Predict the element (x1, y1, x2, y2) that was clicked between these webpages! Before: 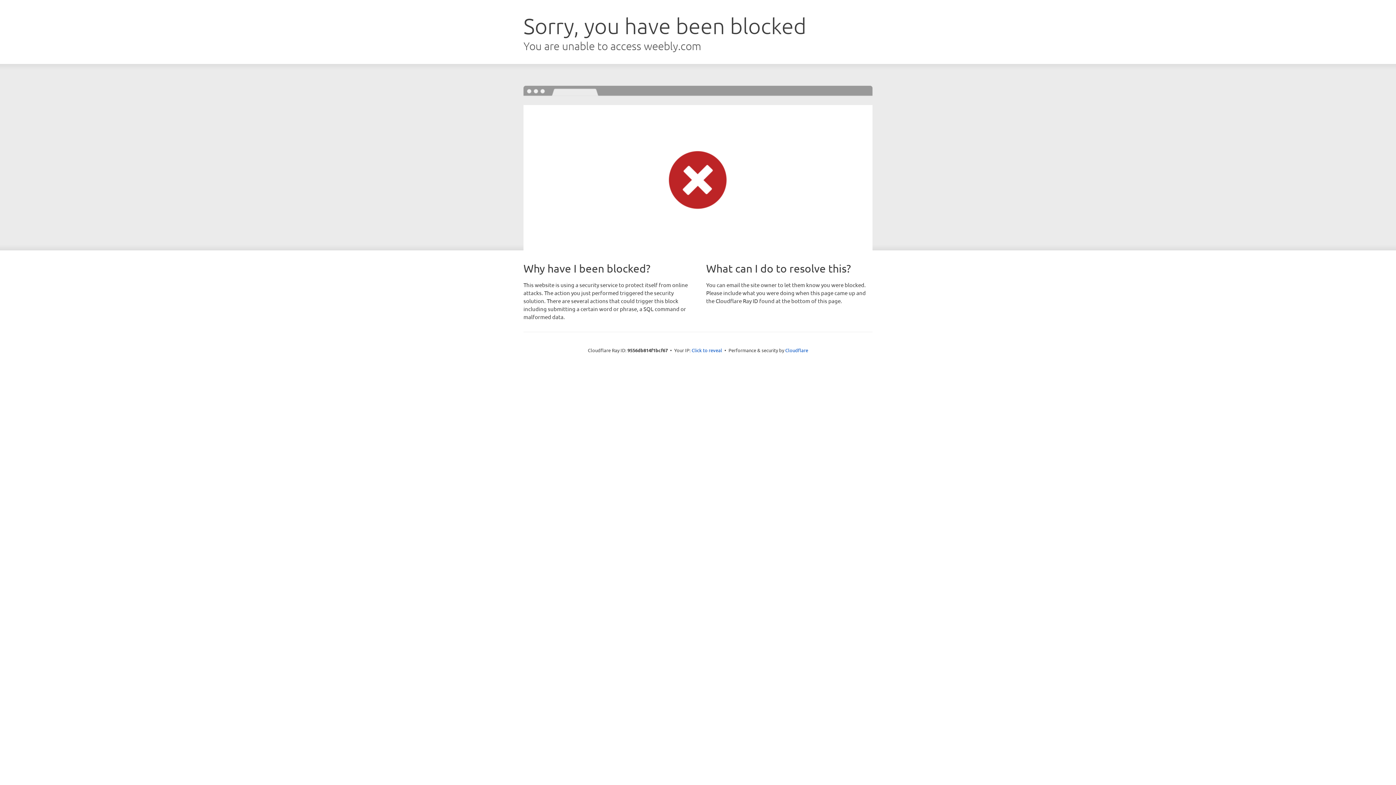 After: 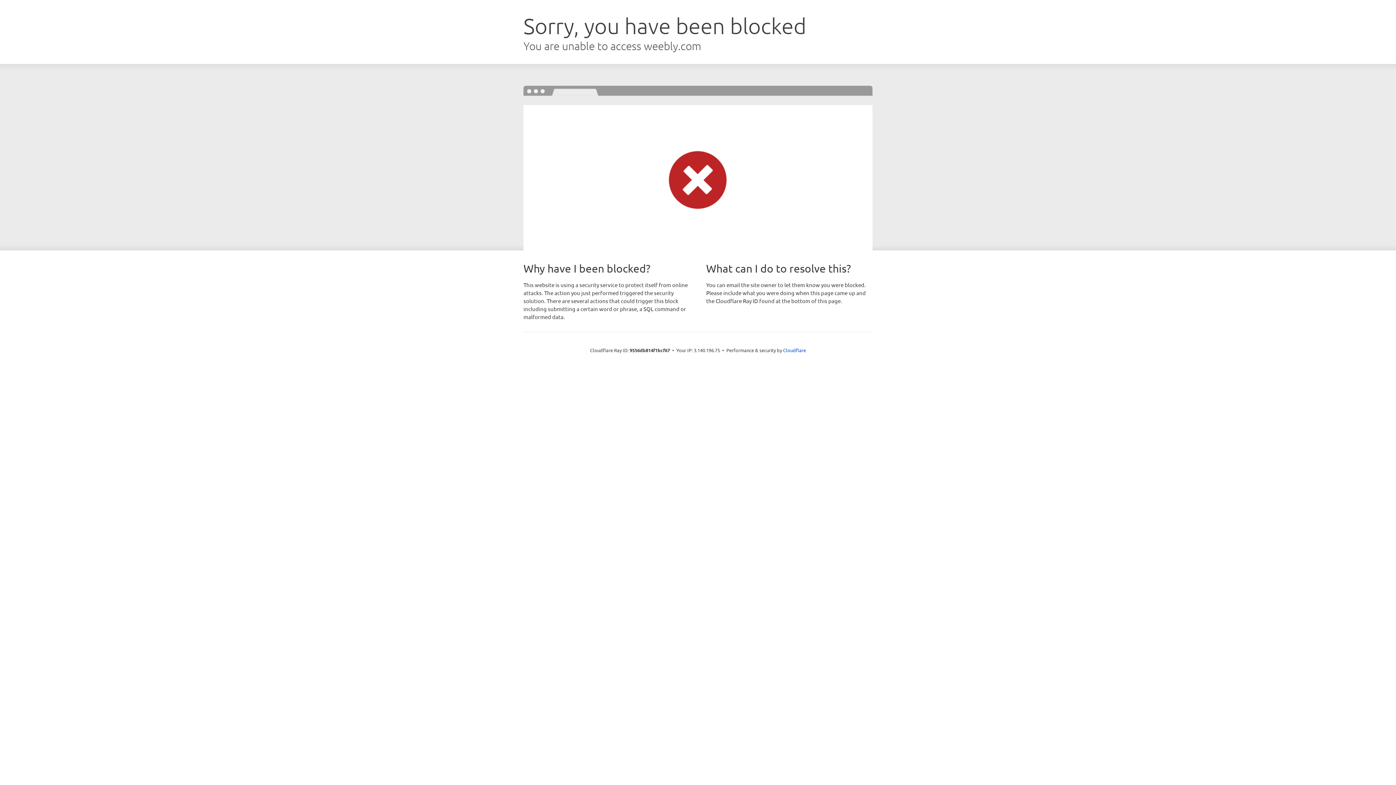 Action: label: Click to reveal bbox: (691, 346, 722, 353)